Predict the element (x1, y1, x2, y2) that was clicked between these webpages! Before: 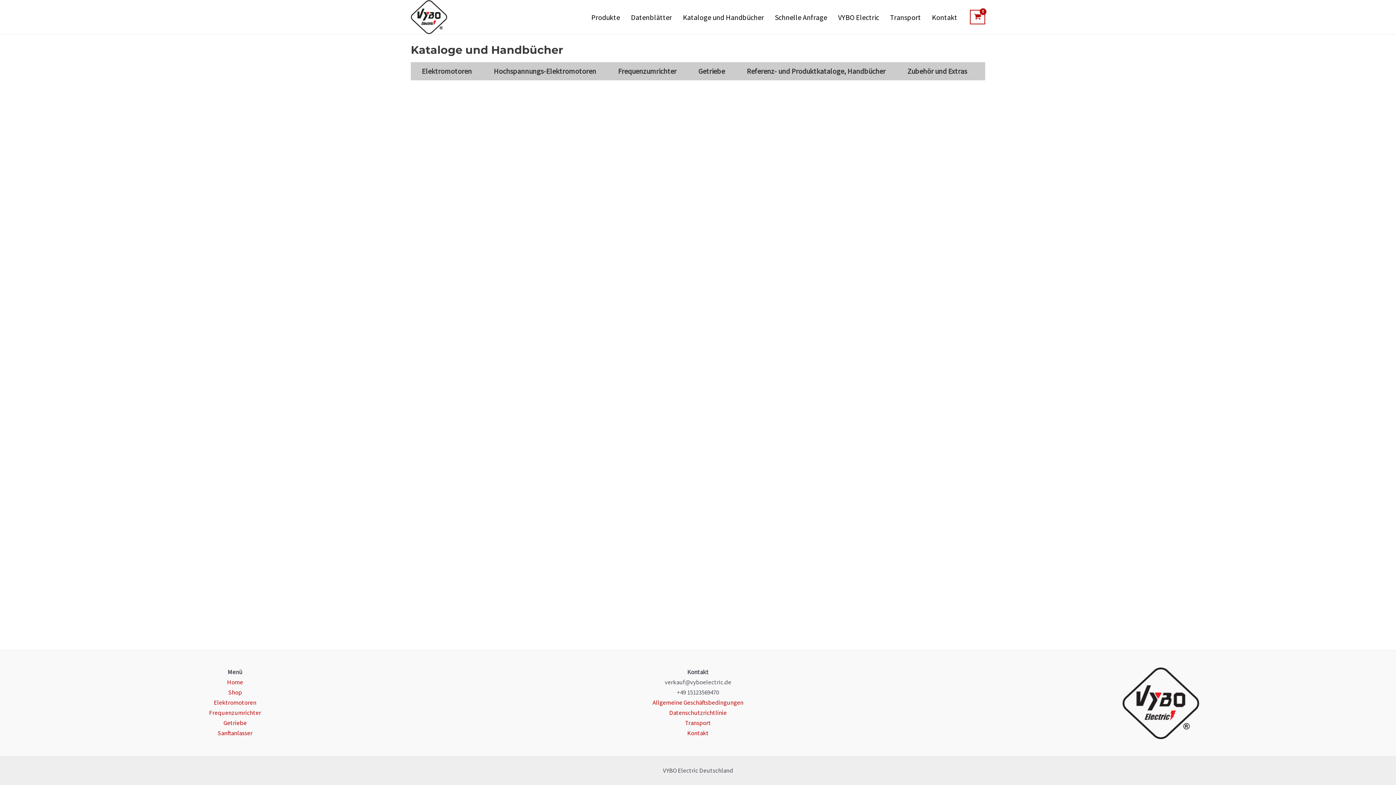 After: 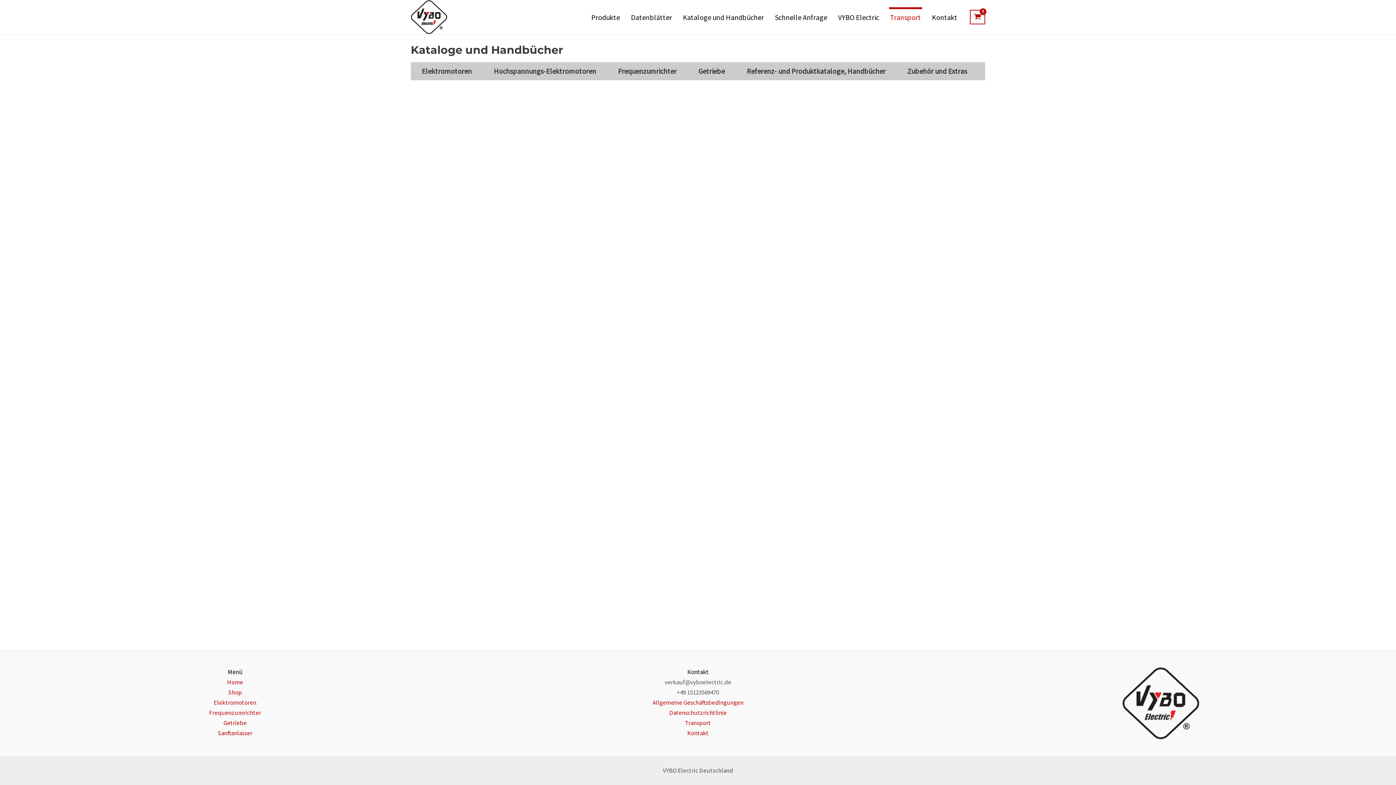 Action: bbox: (884, 7, 926, 27) label: Transport